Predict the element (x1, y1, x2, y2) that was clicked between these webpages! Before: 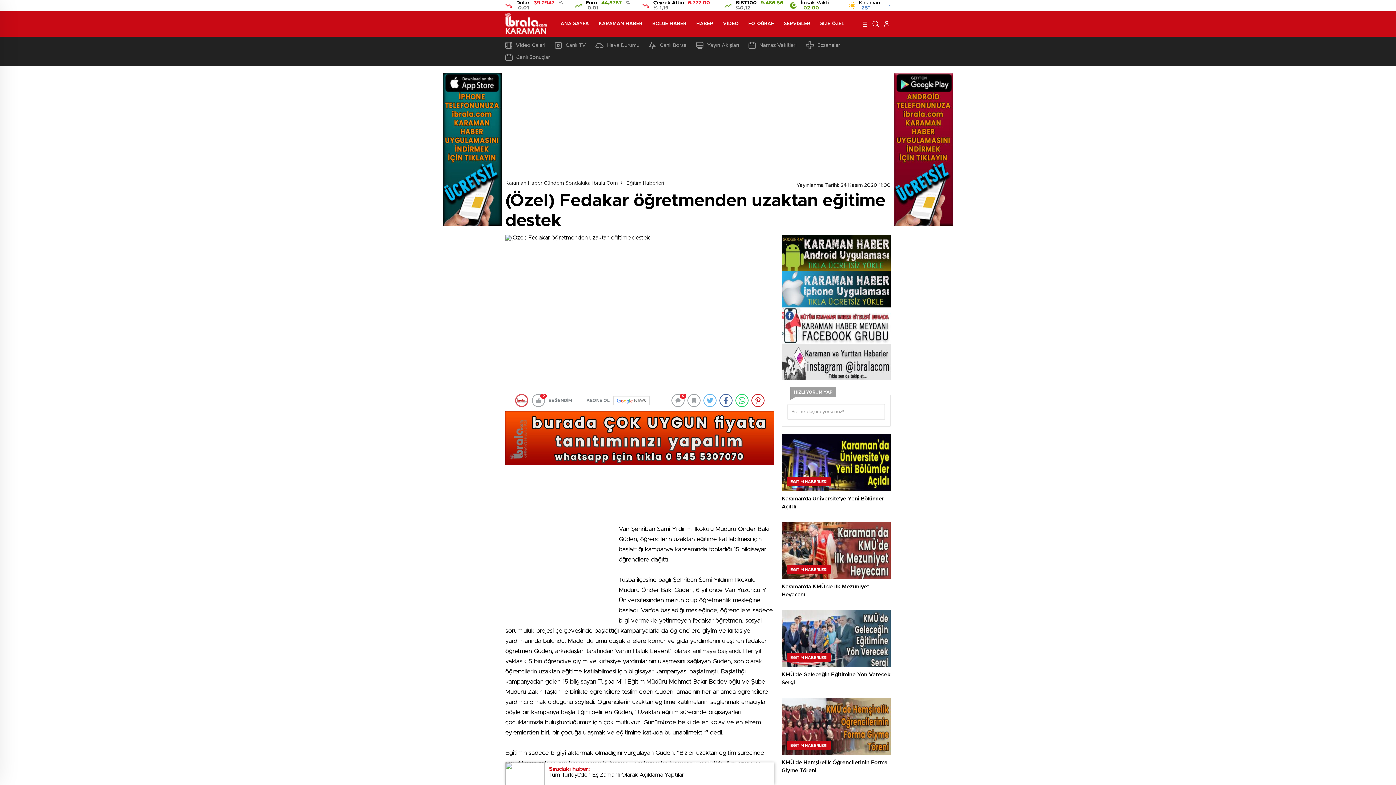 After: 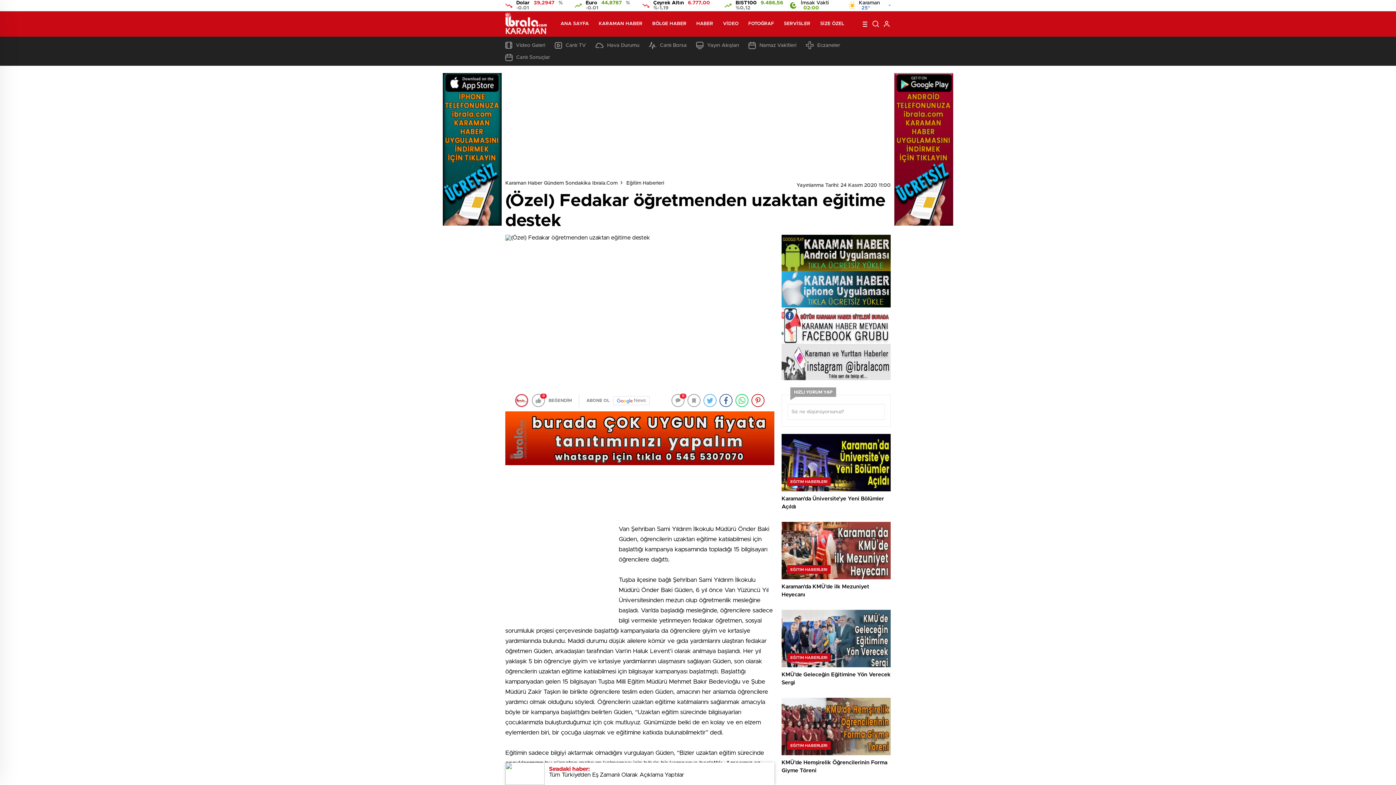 Action: bbox: (781, 271, 890, 307)